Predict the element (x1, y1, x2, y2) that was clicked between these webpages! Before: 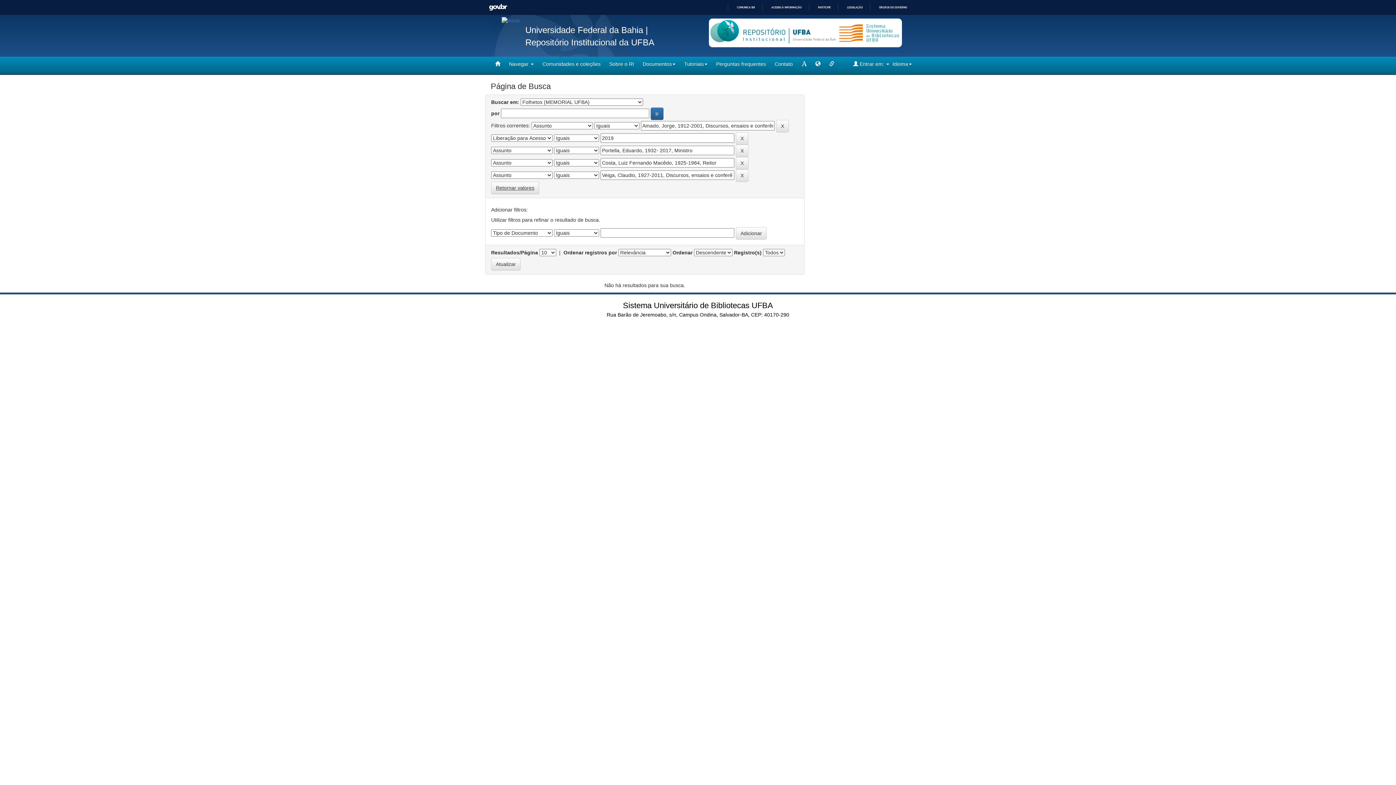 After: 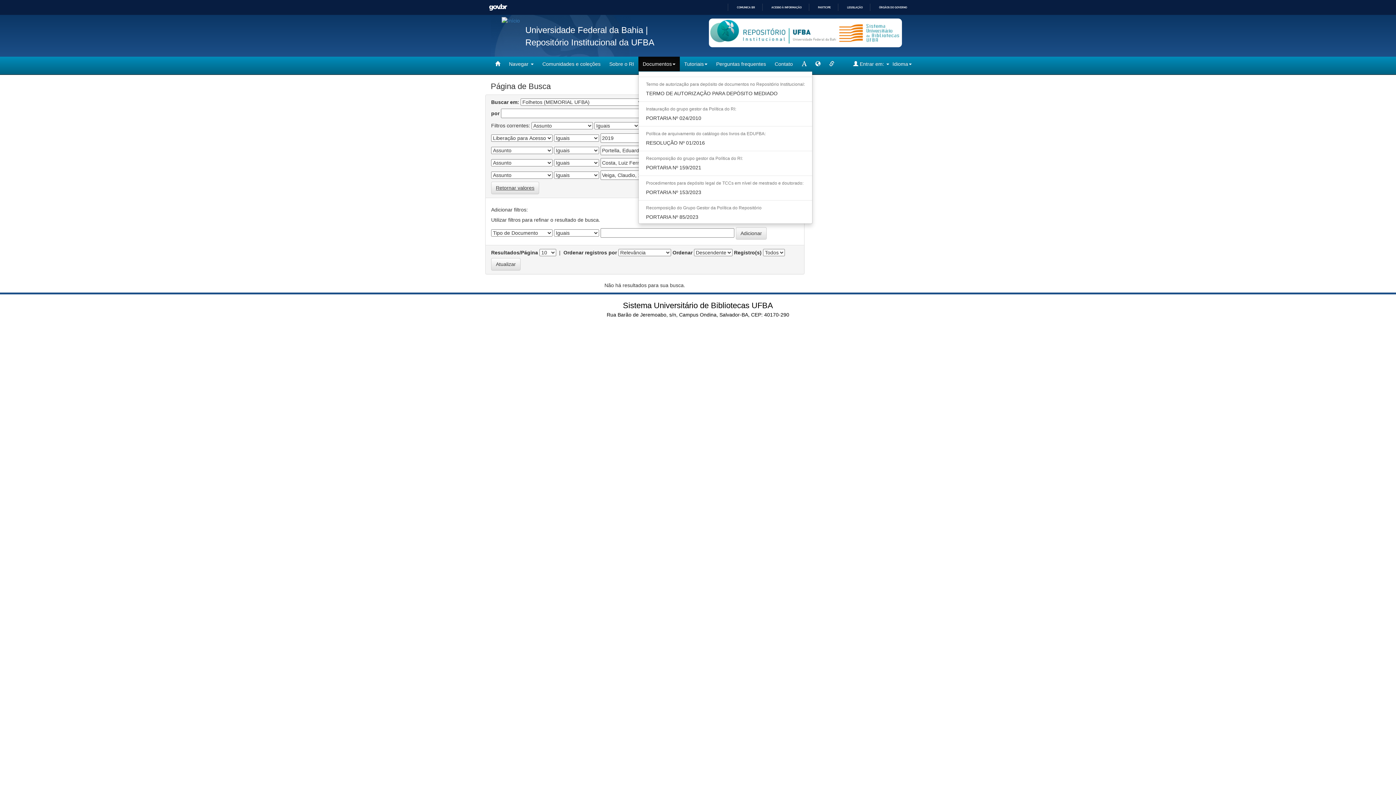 Action: label: Documentos bbox: (638, 56, 680, 71)